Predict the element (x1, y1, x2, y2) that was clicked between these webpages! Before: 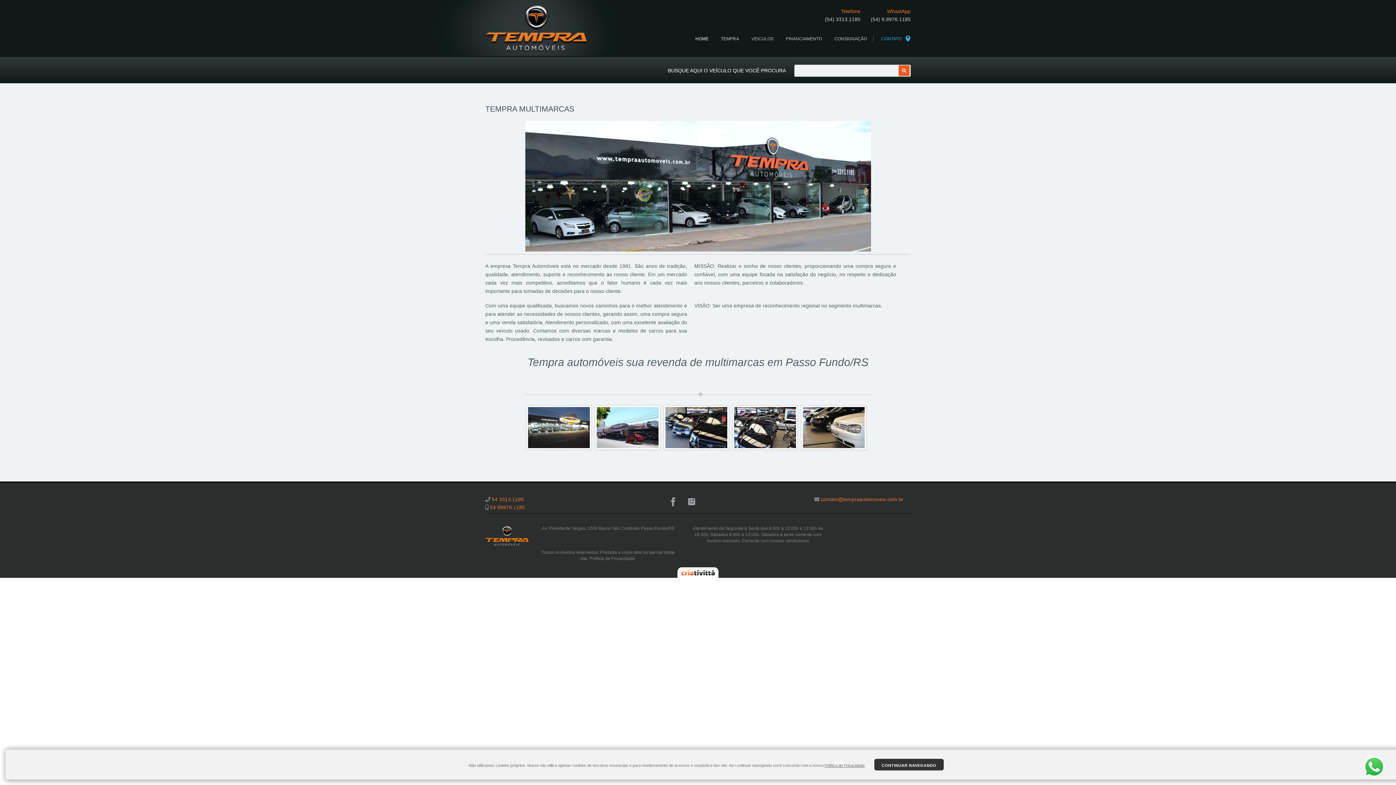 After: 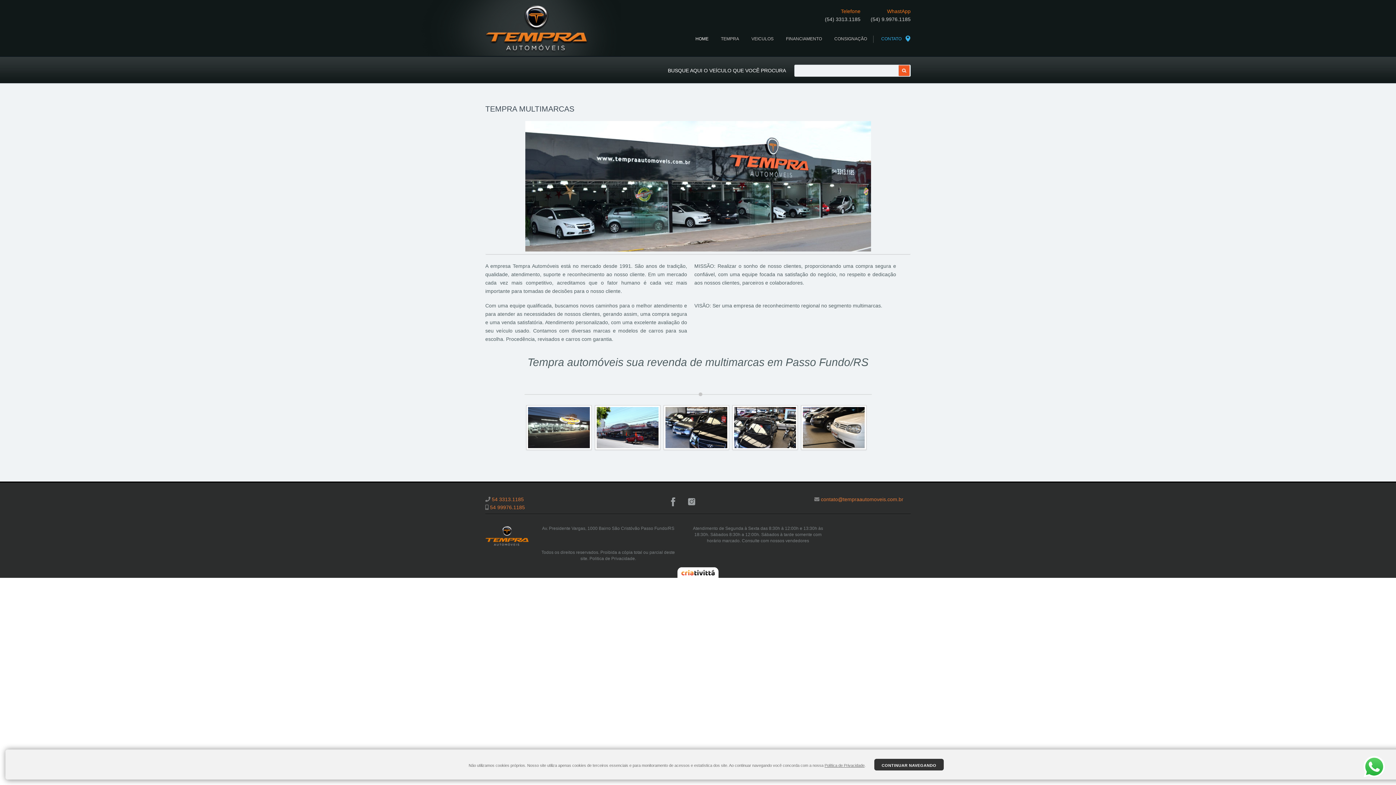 Action: bbox: (485, 525, 910, 578)